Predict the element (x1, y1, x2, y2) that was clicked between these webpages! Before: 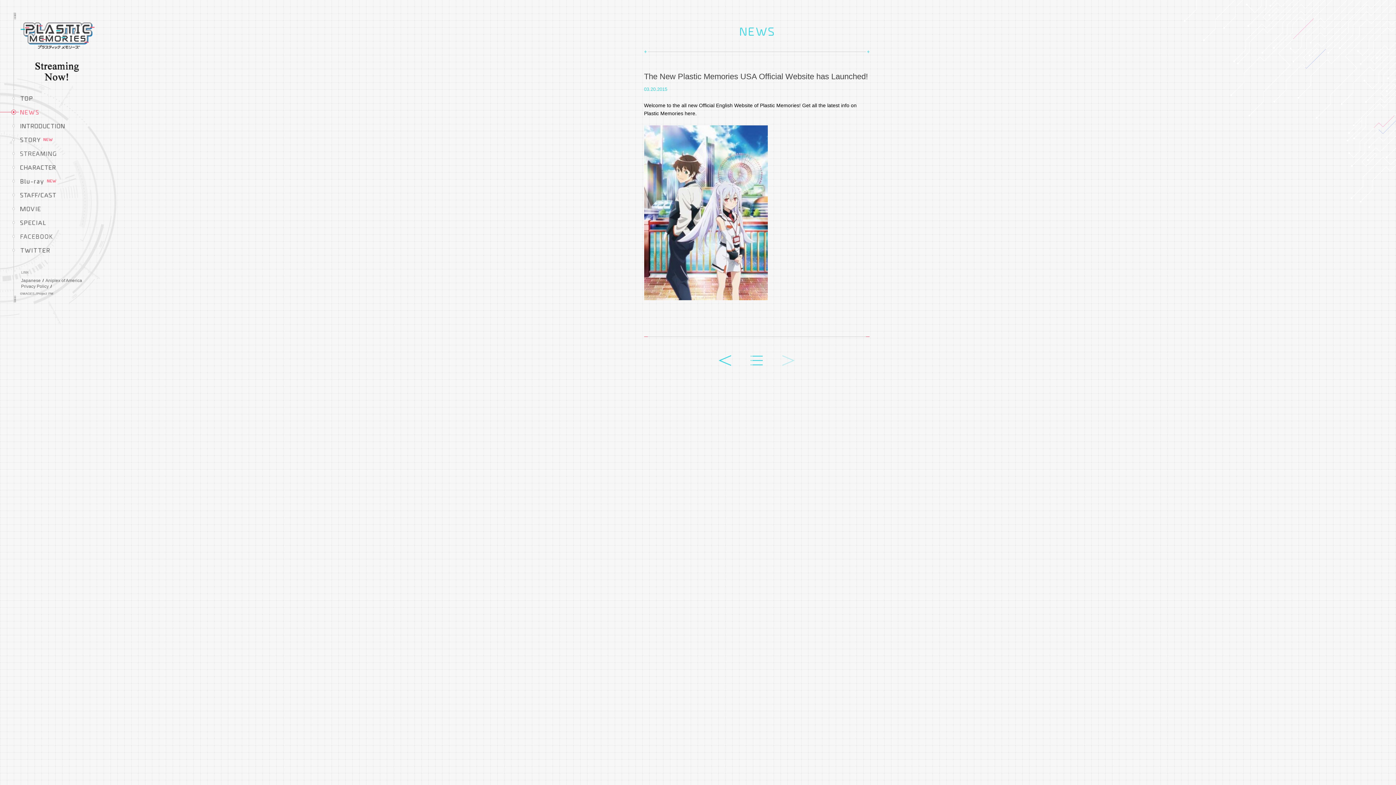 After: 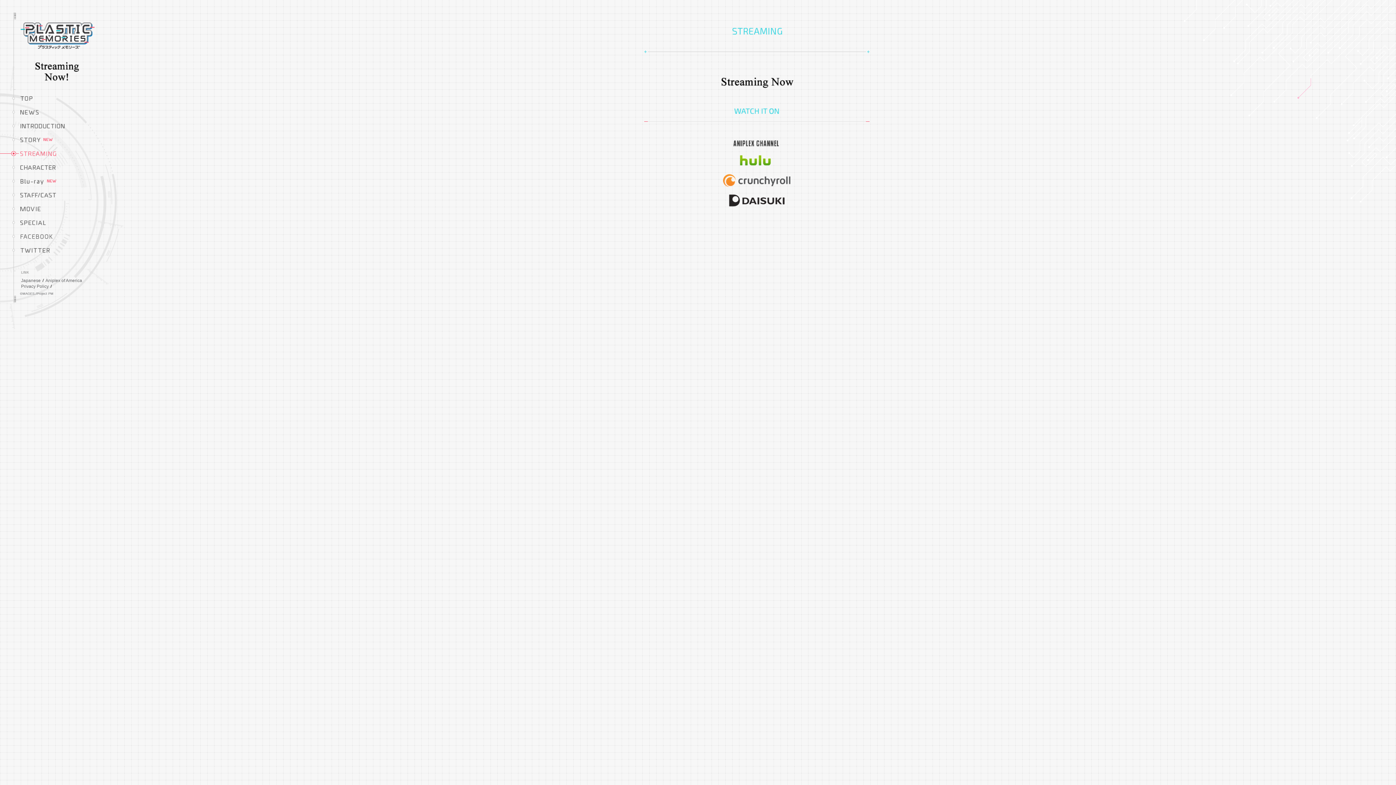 Action: bbox: (20, 151, 67, 157)